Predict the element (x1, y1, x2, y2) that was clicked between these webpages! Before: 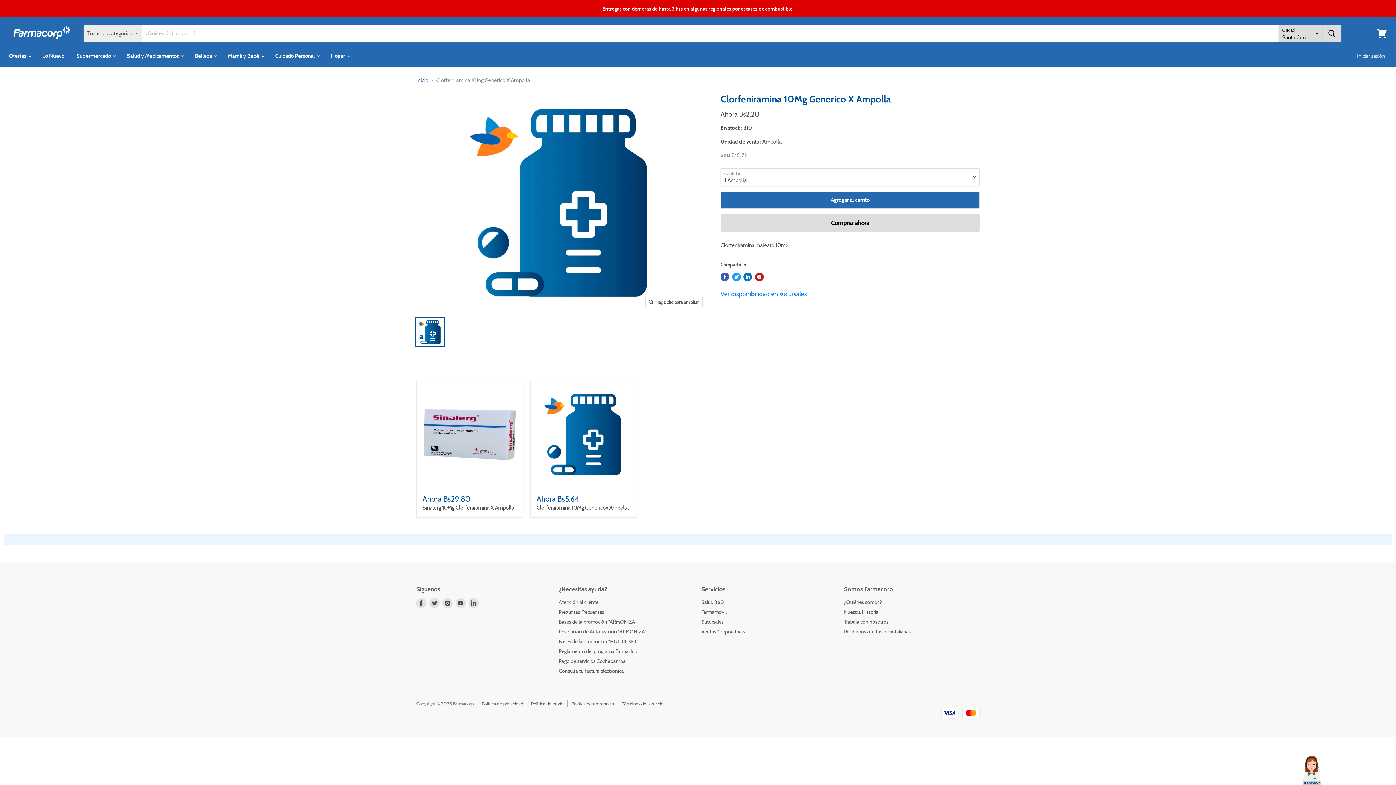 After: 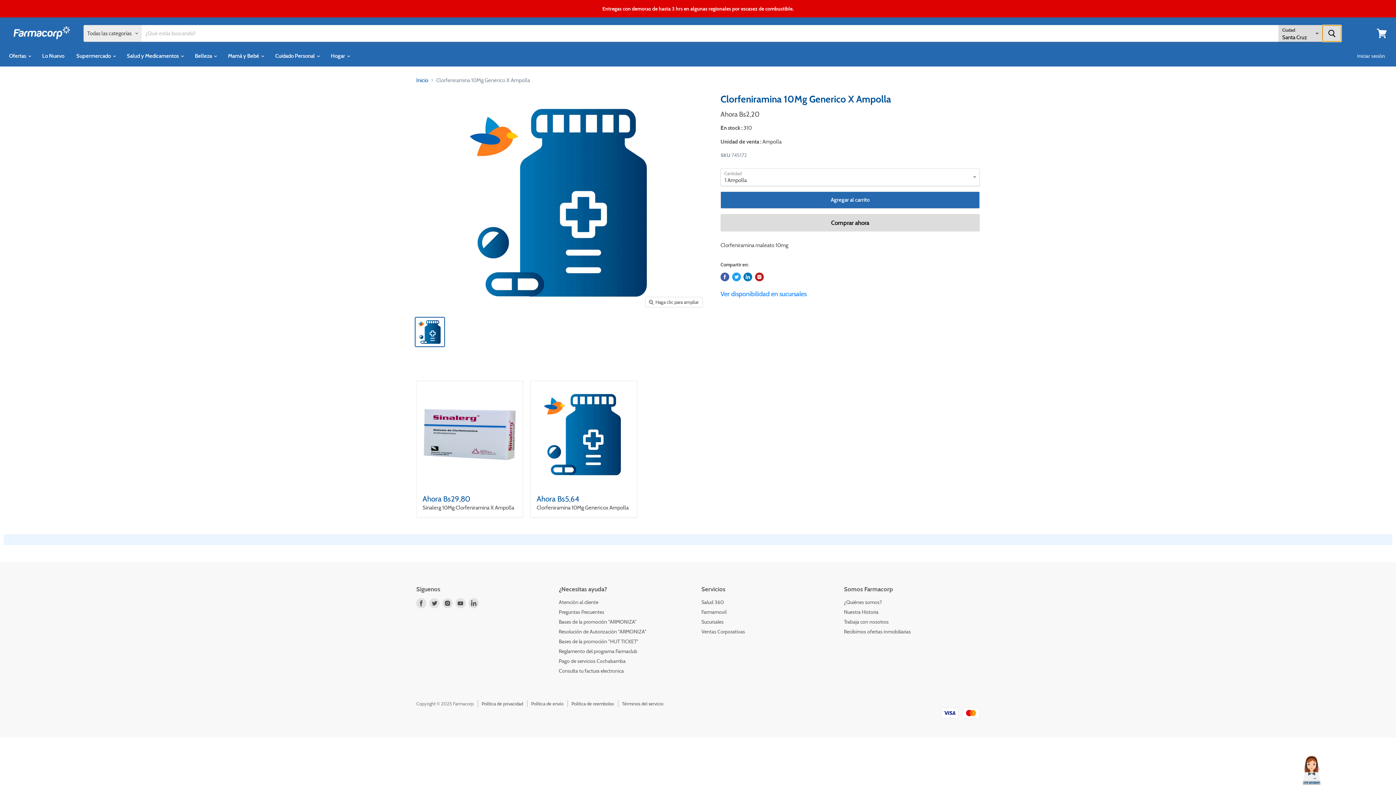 Action: label: Buscar bbox: (1322, 25, 1341, 41)